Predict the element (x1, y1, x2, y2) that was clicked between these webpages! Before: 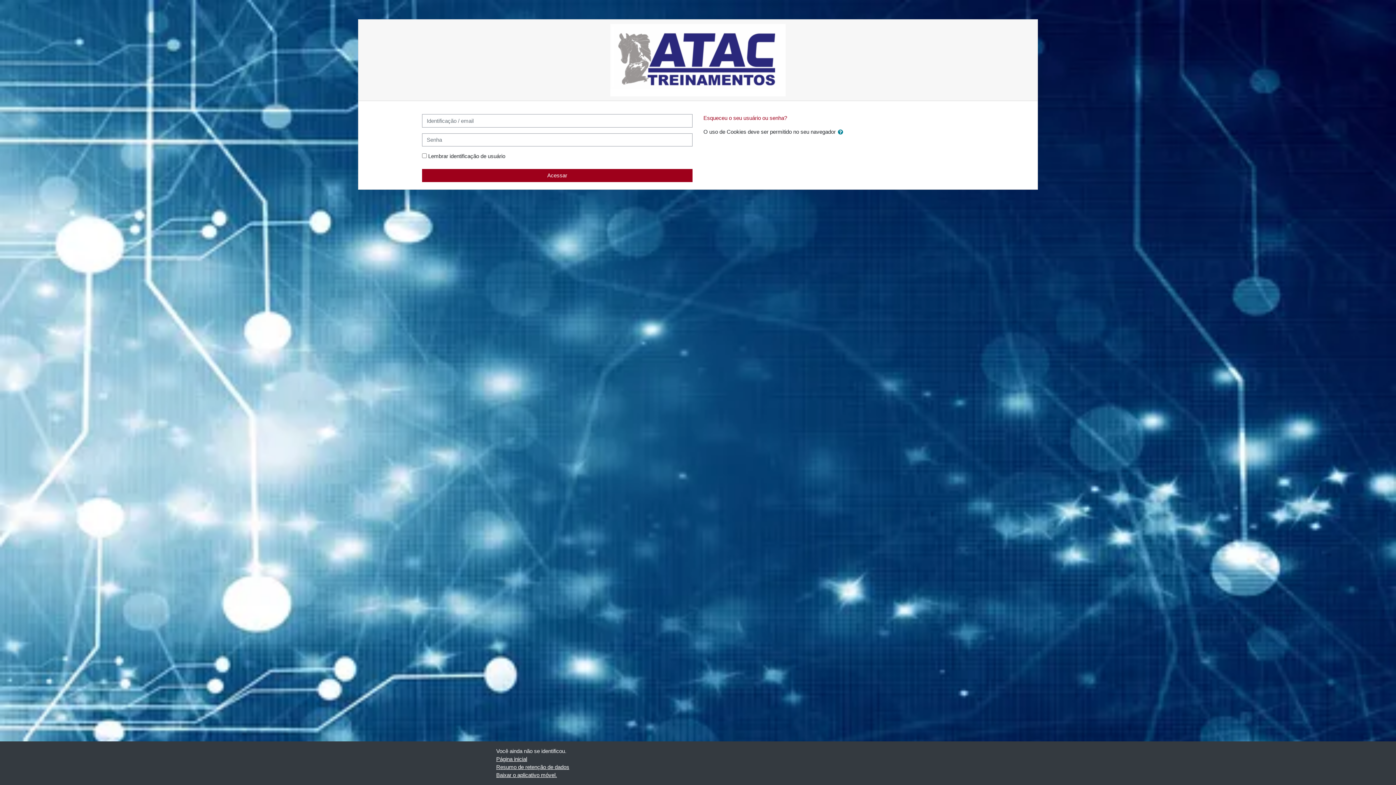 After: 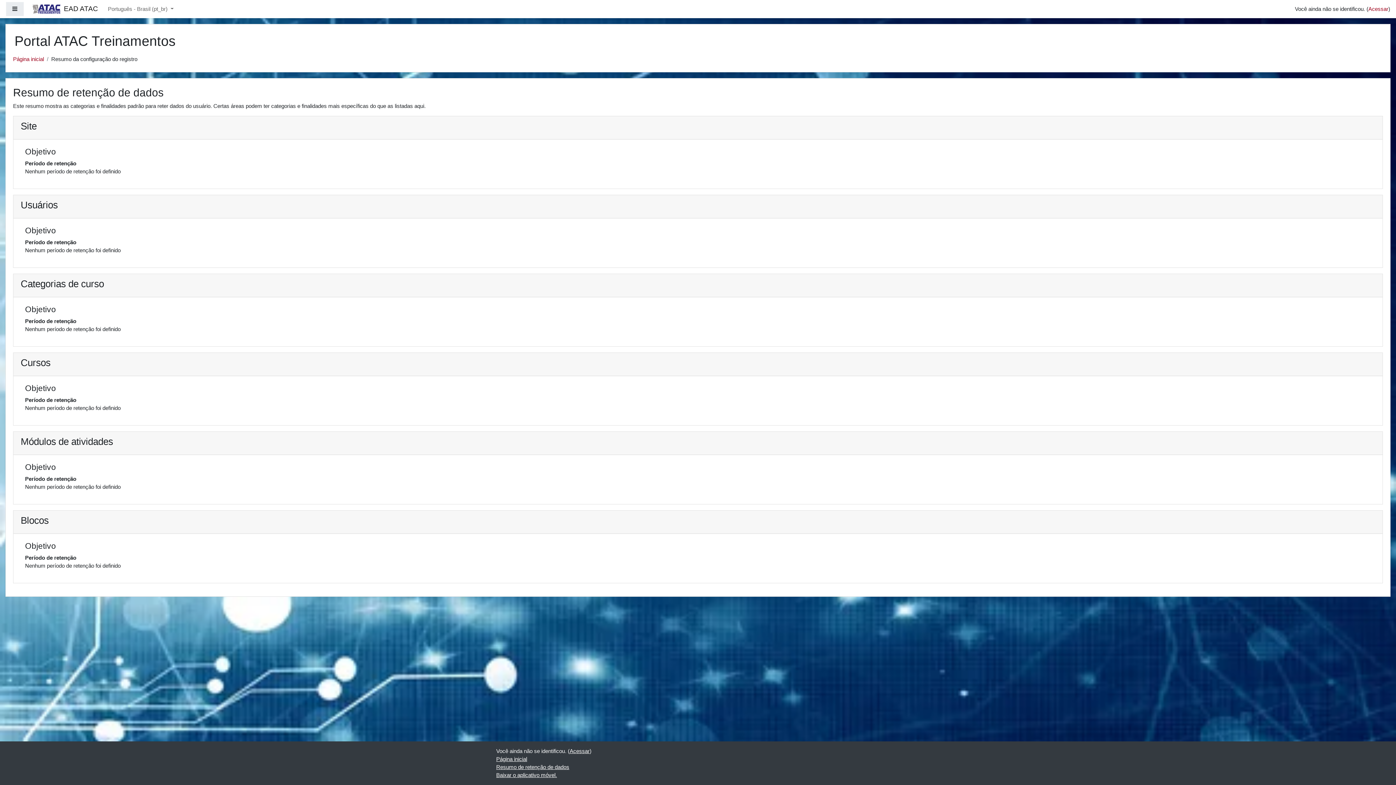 Action: bbox: (496, 764, 569, 770) label: Resumo de retenção de dados